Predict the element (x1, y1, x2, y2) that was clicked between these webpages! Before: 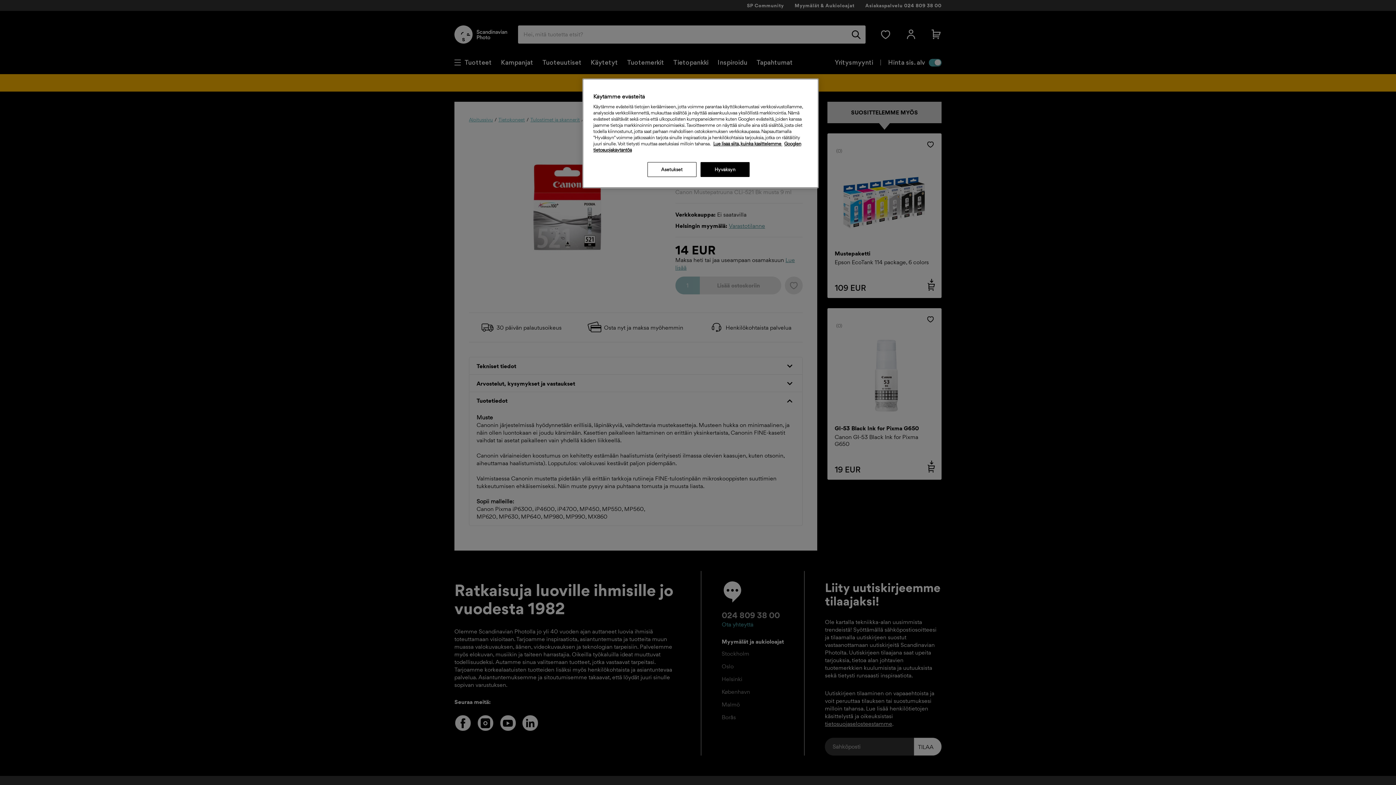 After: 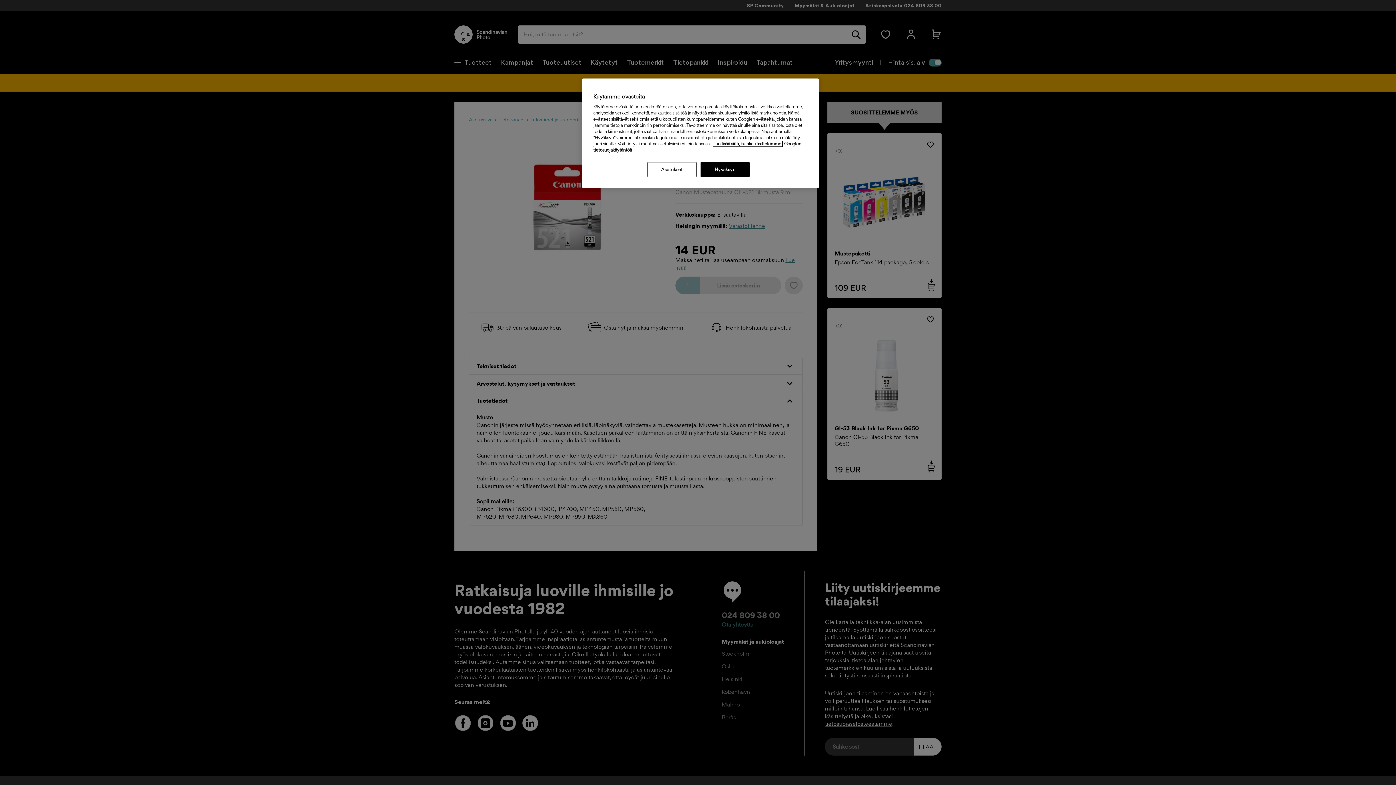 Action: bbox: (713, 141, 782, 146) label: Lisätietoja yksityisyydestäsi, avautuu uuteen välilehteen